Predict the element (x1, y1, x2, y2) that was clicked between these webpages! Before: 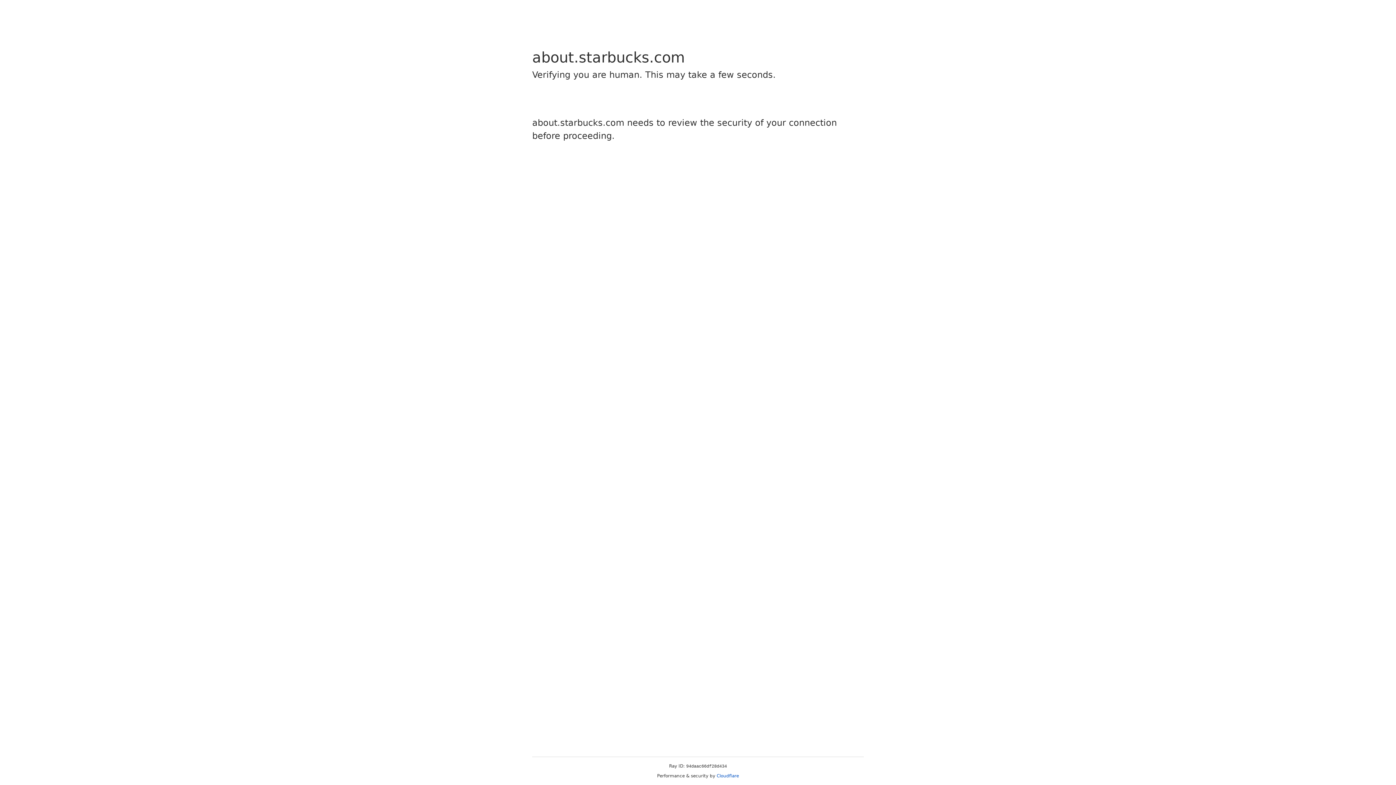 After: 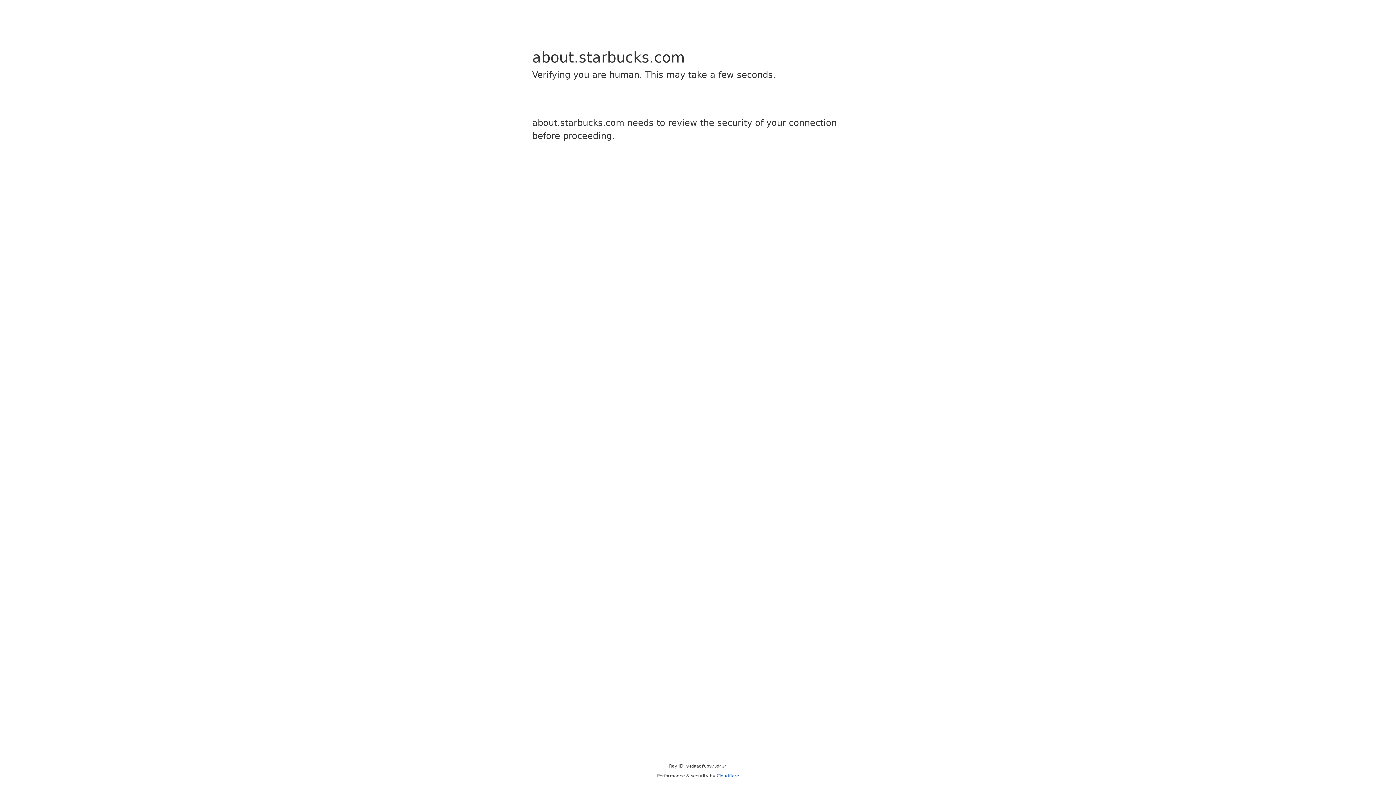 Action: bbox: (716, 773, 739, 778) label: Cloudflare